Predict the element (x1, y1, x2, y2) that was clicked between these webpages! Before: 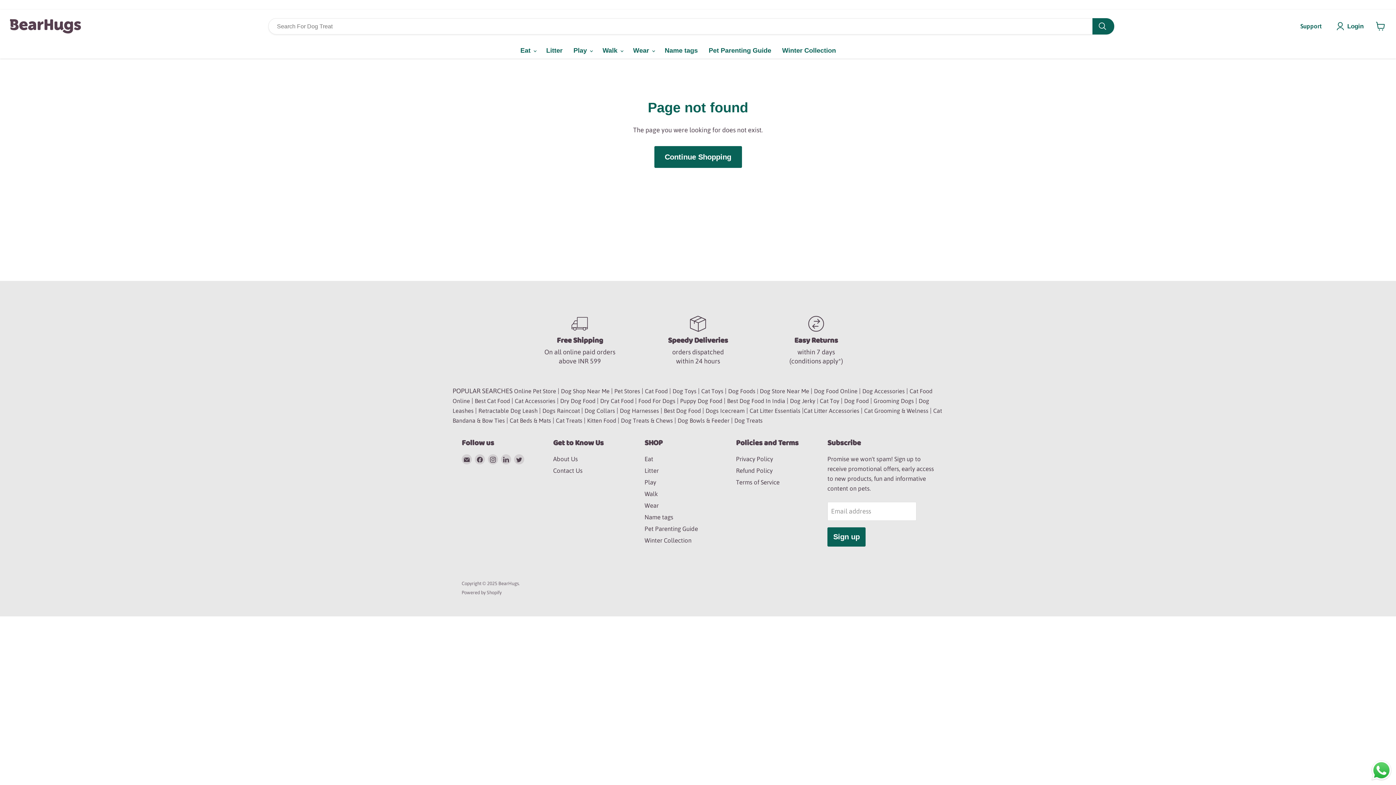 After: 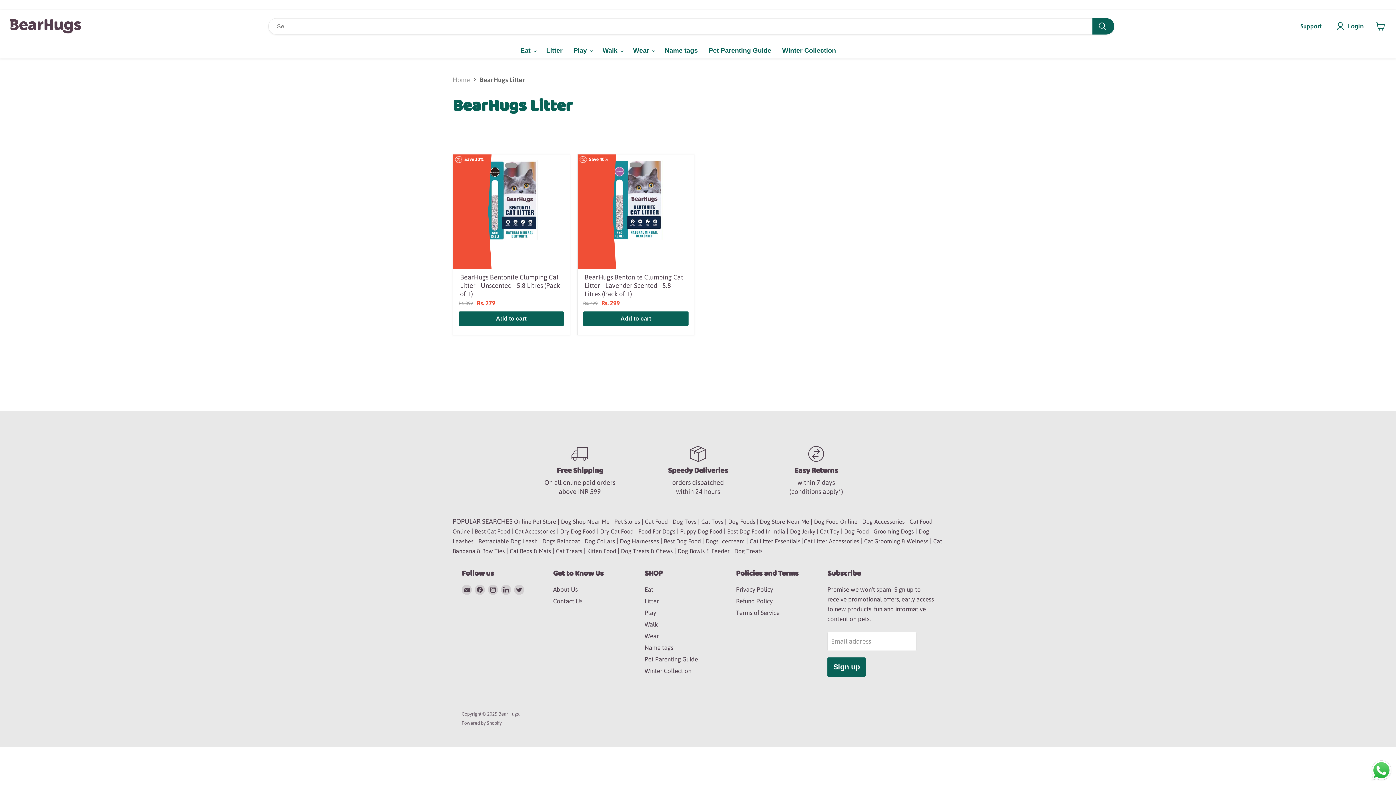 Action: bbox: (644, 467, 658, 474) label: Litter